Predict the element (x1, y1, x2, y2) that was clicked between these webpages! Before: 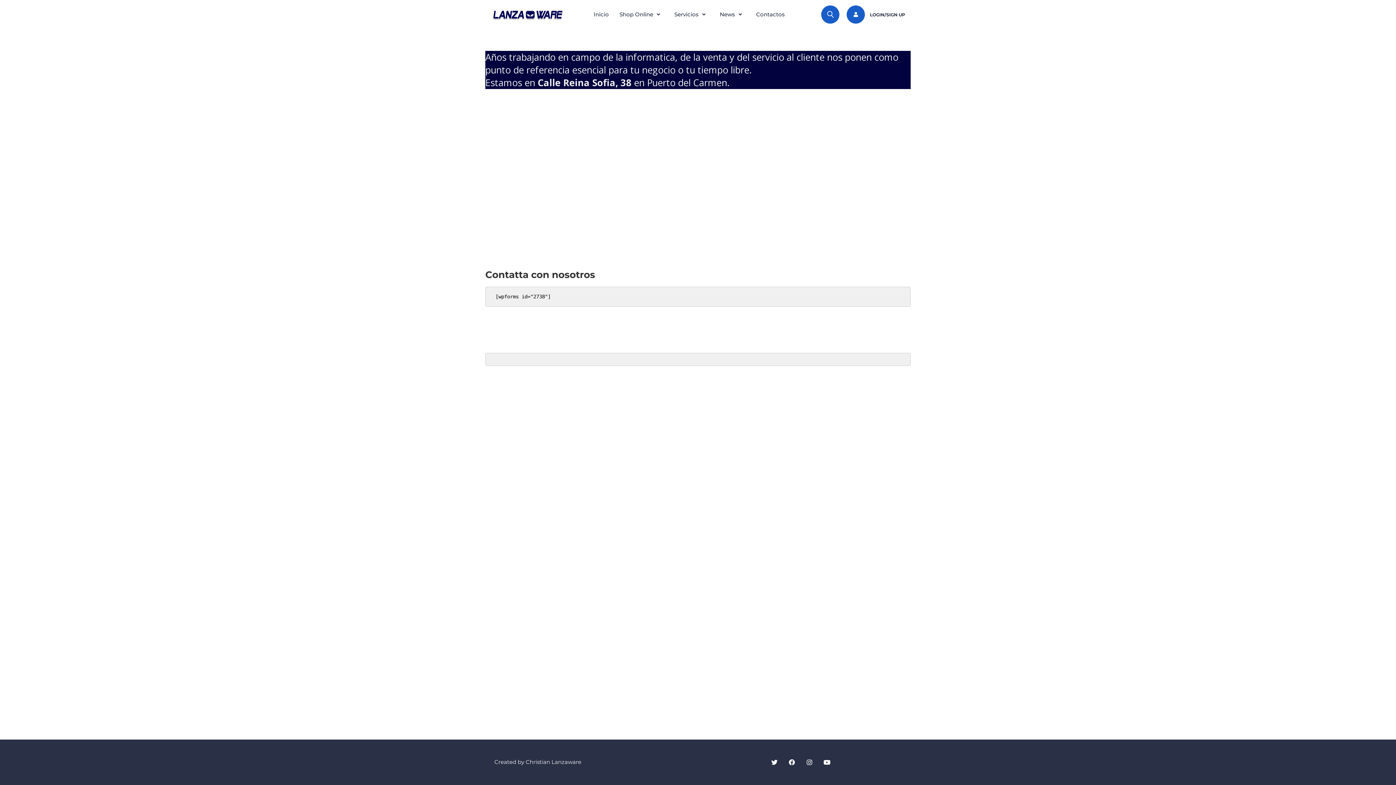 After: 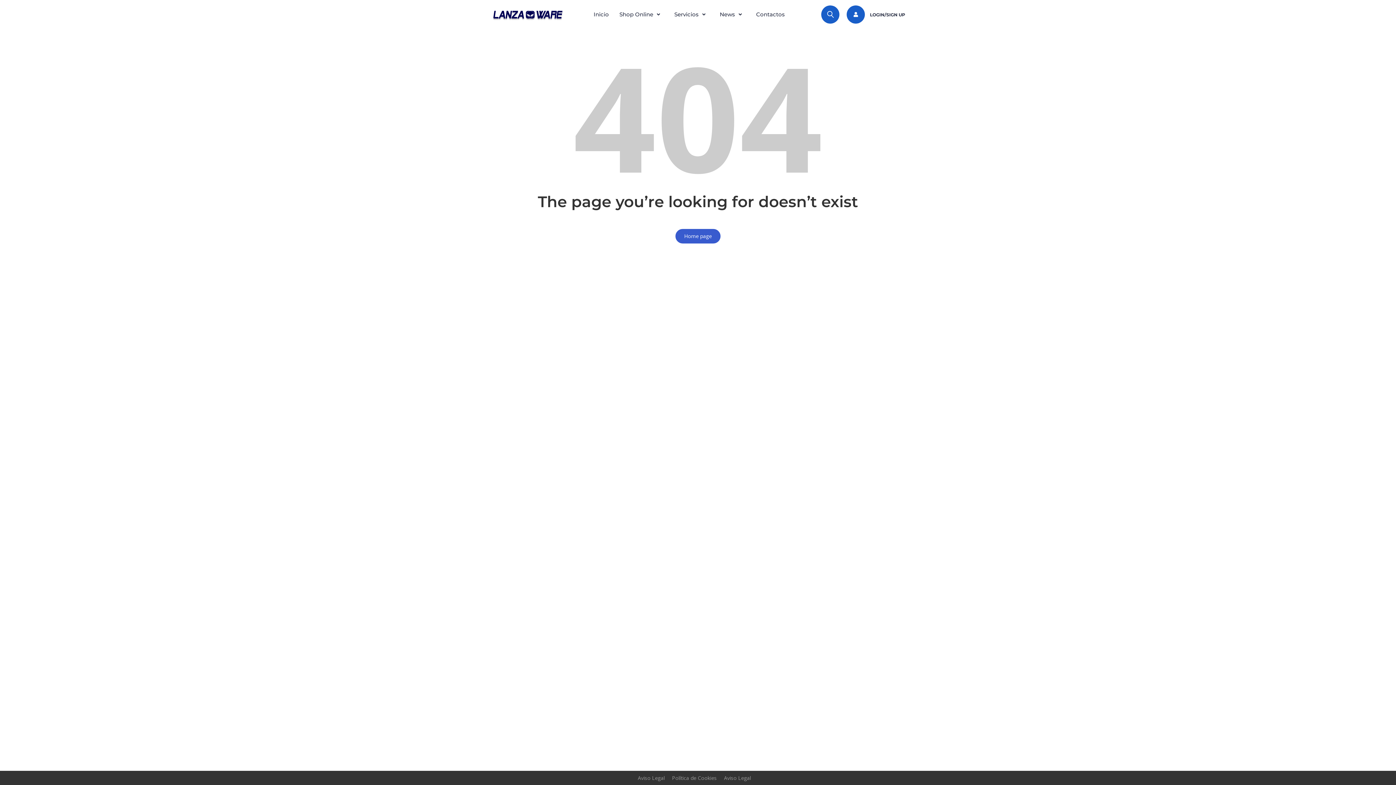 Action: bbox: (868, 10, 905, 17) label:  LOGIN/SIGN UP